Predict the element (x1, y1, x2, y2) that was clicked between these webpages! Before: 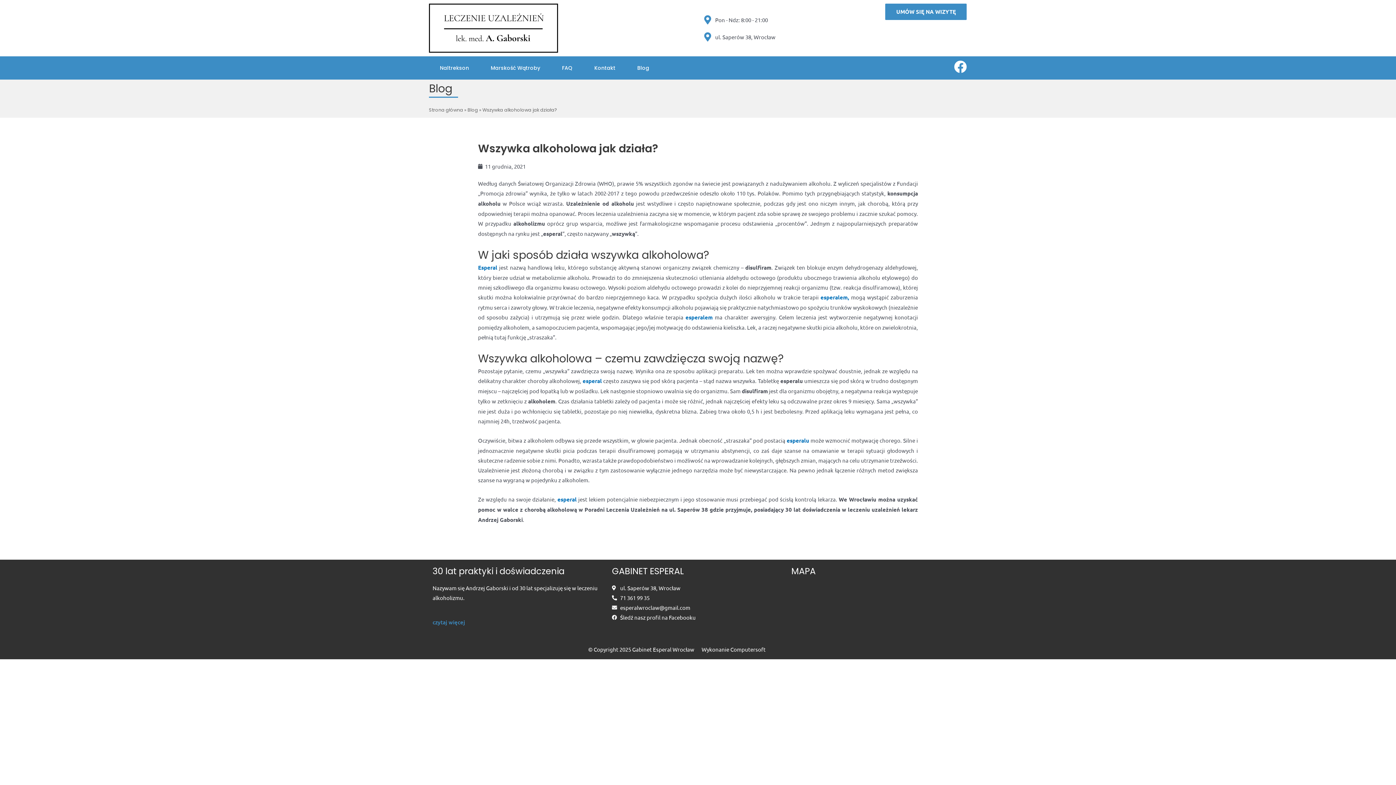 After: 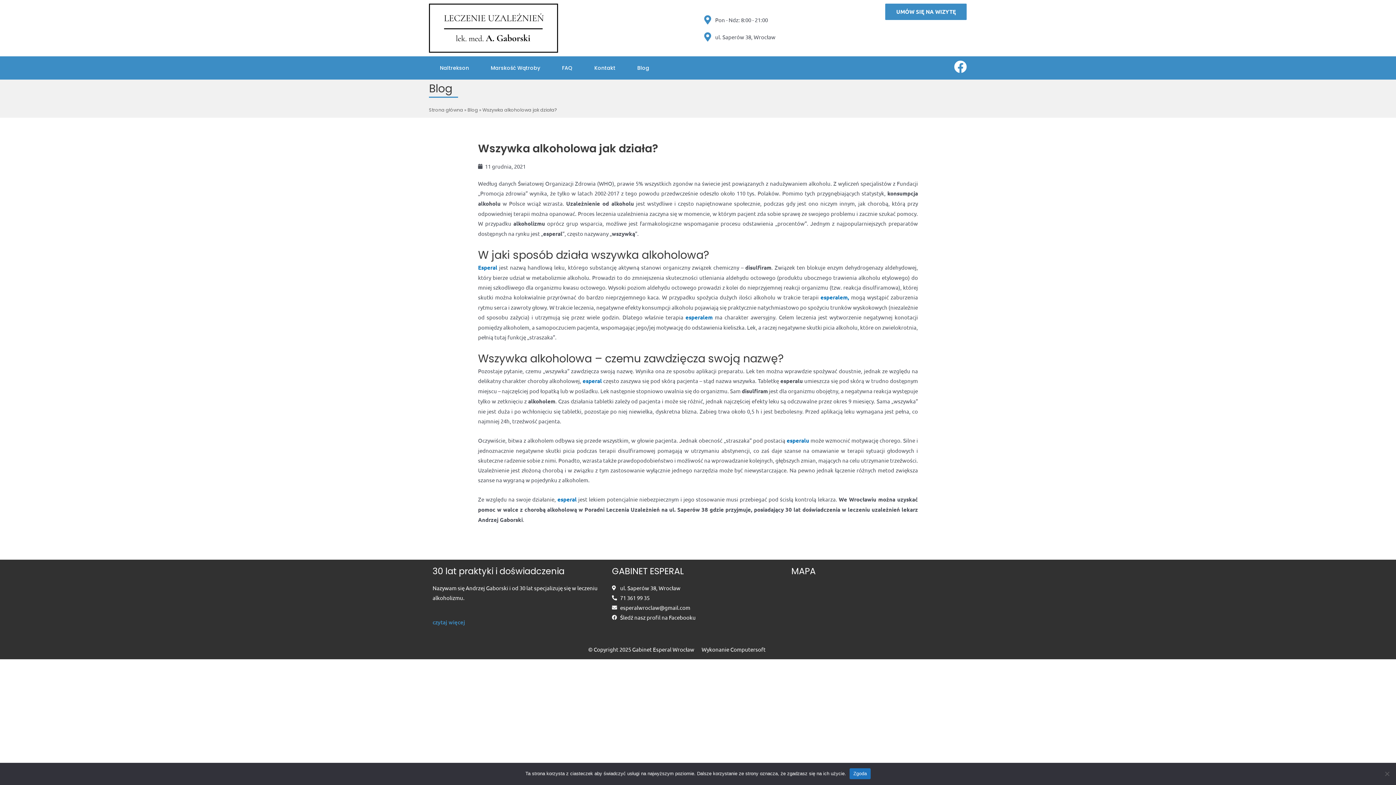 Action: bbox: (497, 264, 499, 271) label:  